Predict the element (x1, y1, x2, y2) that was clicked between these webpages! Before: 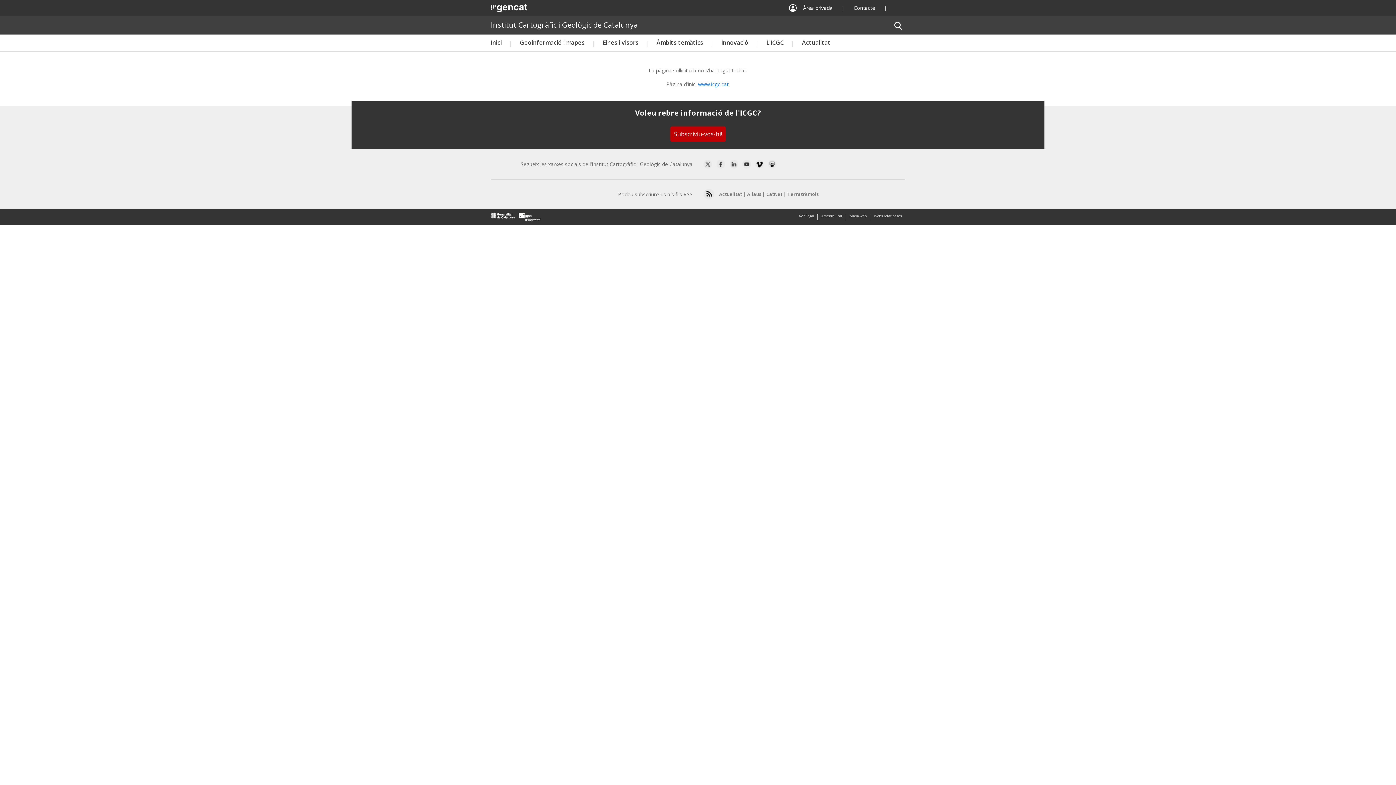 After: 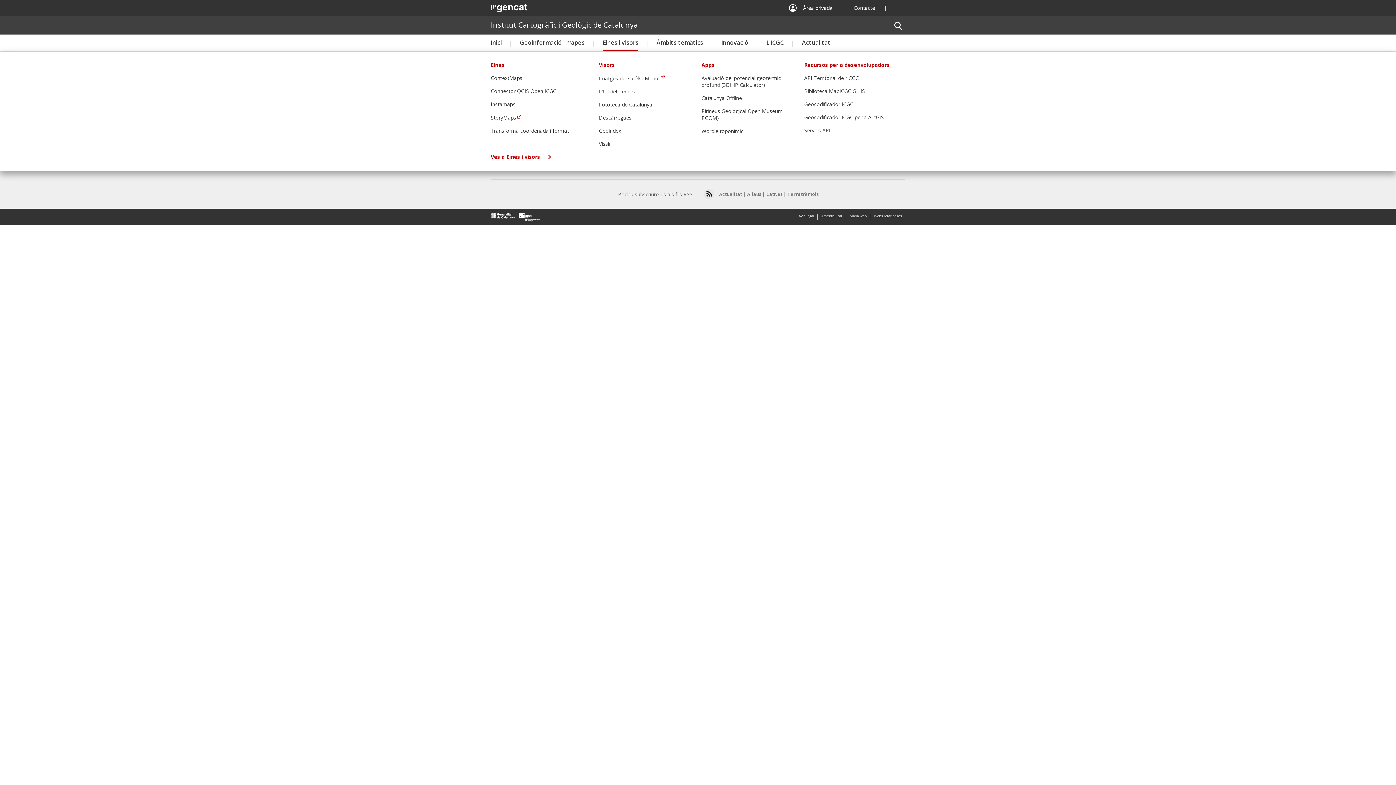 Action: bbox: (602, 34, 638, 51) label: Eines i visors